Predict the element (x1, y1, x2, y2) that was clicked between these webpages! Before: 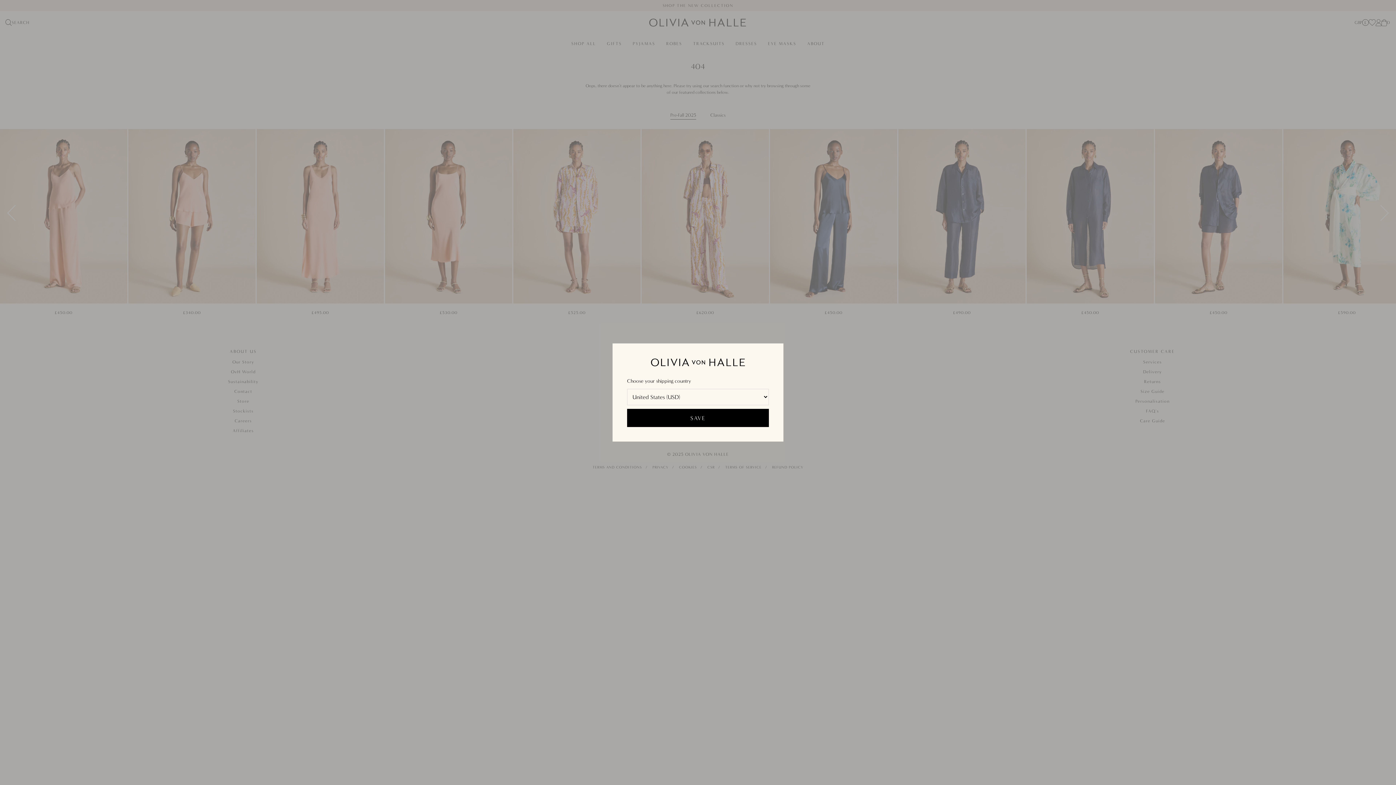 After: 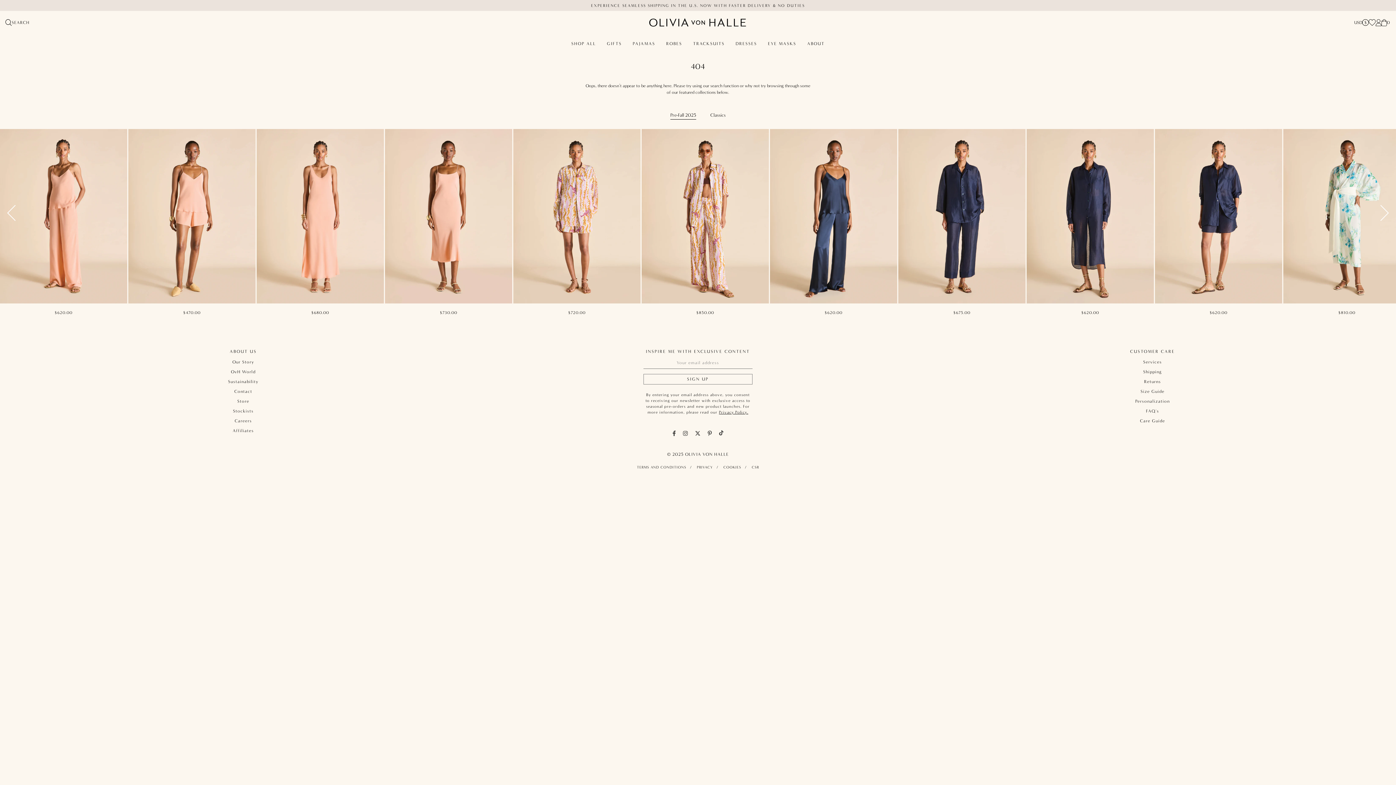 Action: bbox: (627, 409, 769, 427) label: SAVE